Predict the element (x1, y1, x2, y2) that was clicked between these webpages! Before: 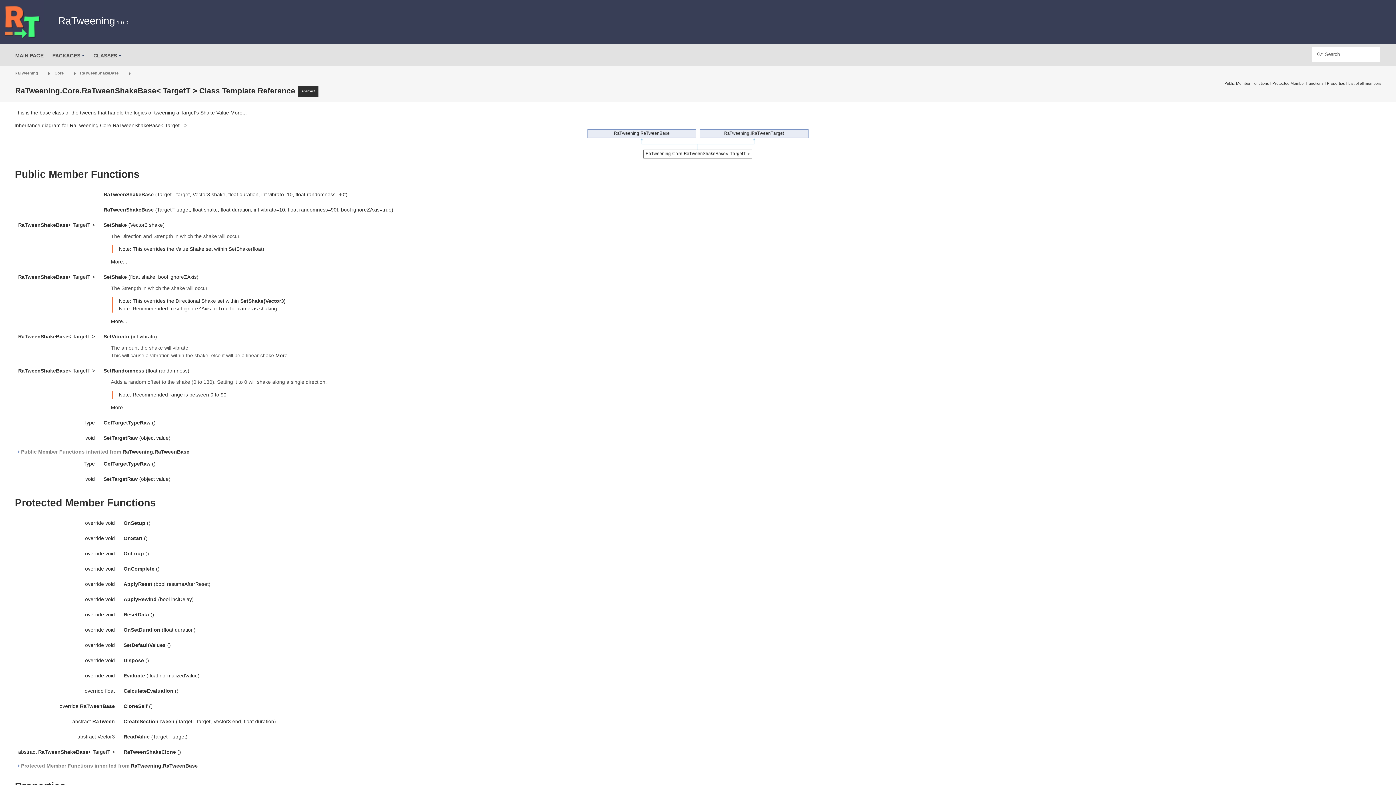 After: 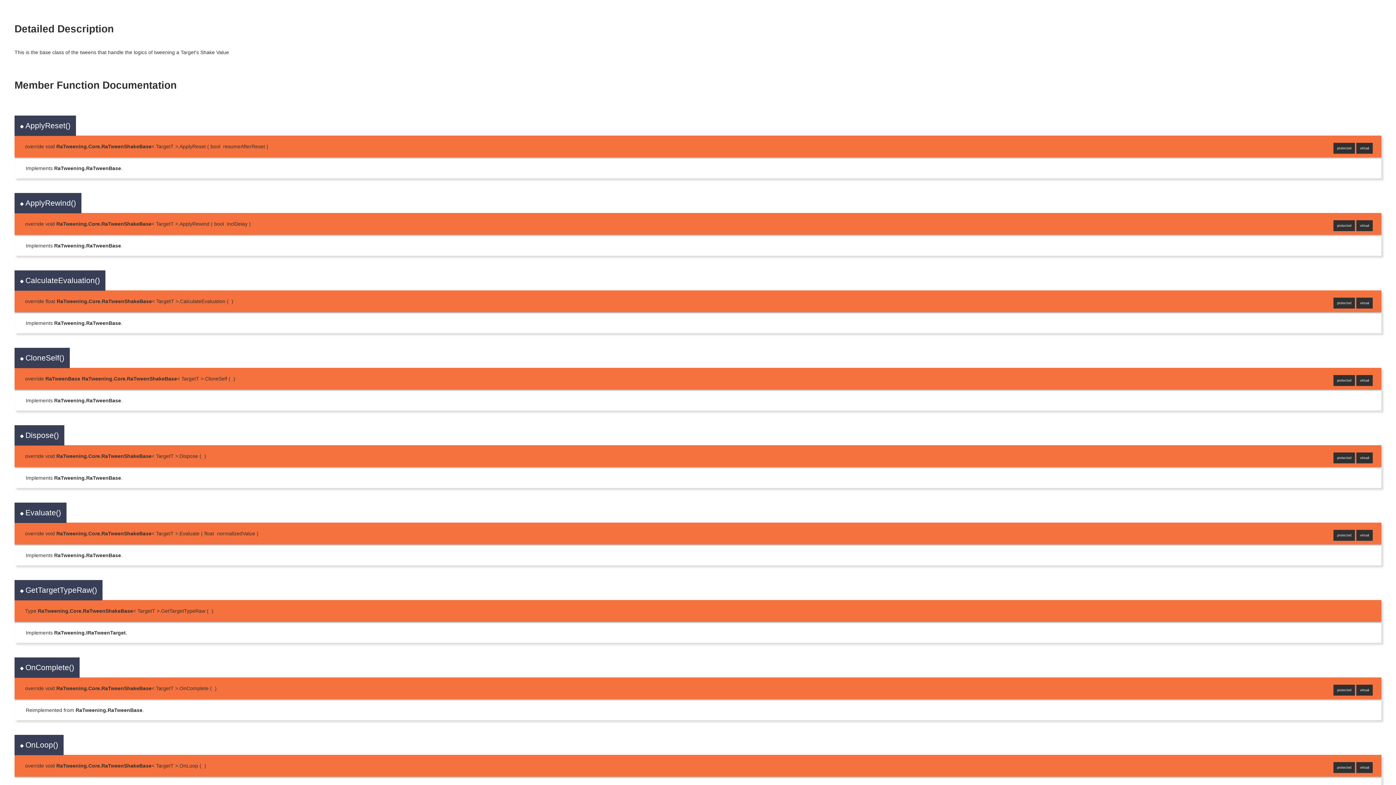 Action: bbox: (230, 109, 246, 115) label: More...